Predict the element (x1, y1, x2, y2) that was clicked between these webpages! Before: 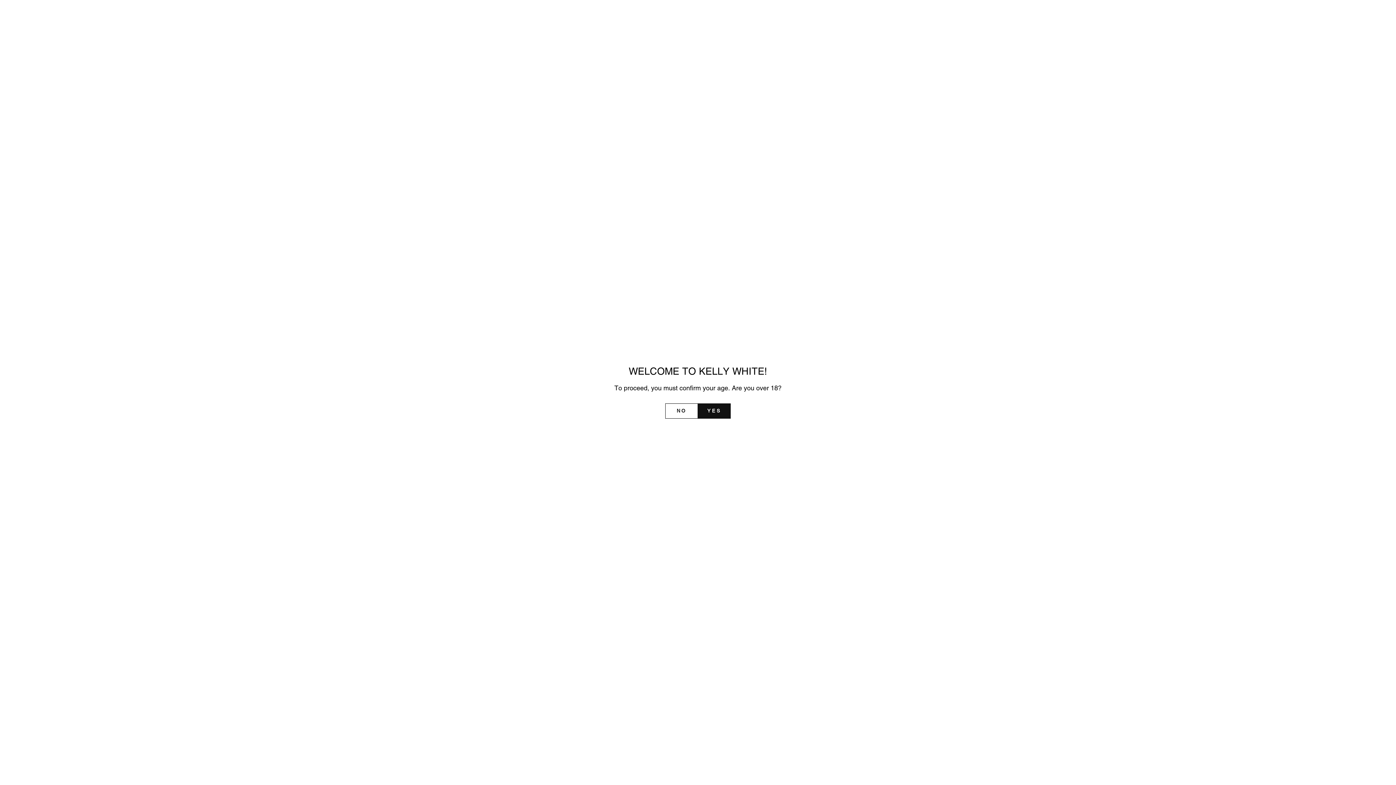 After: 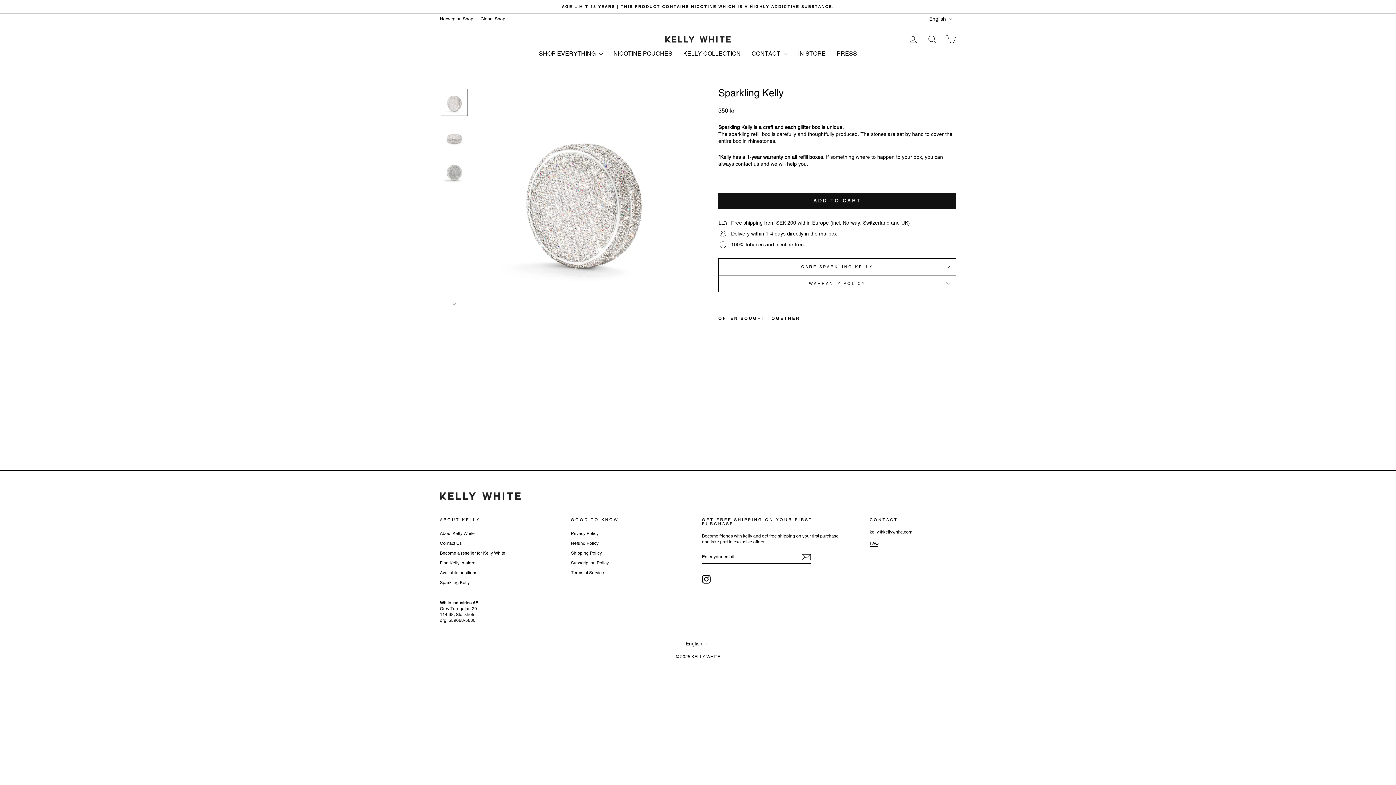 Action: bbox: (698, 403, 730, 418) label: YES